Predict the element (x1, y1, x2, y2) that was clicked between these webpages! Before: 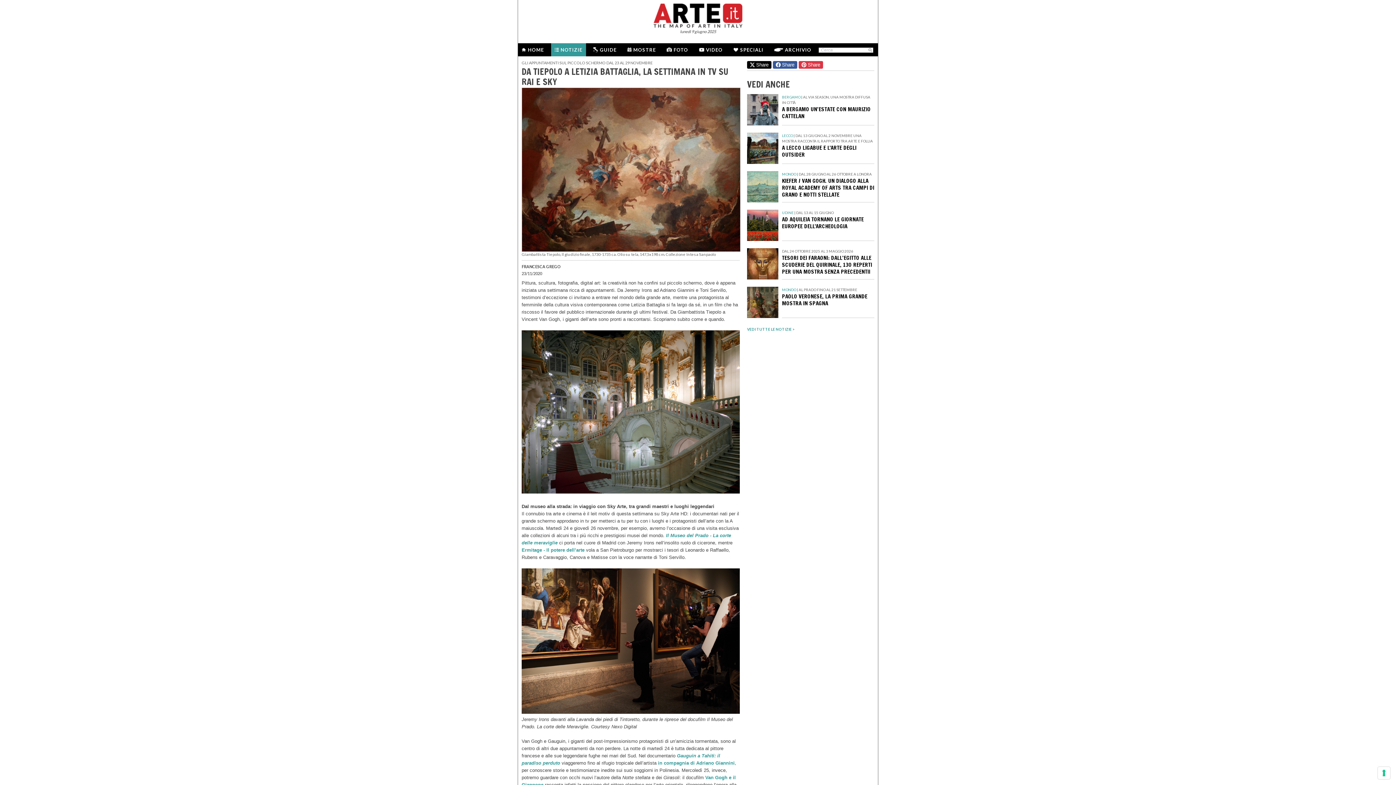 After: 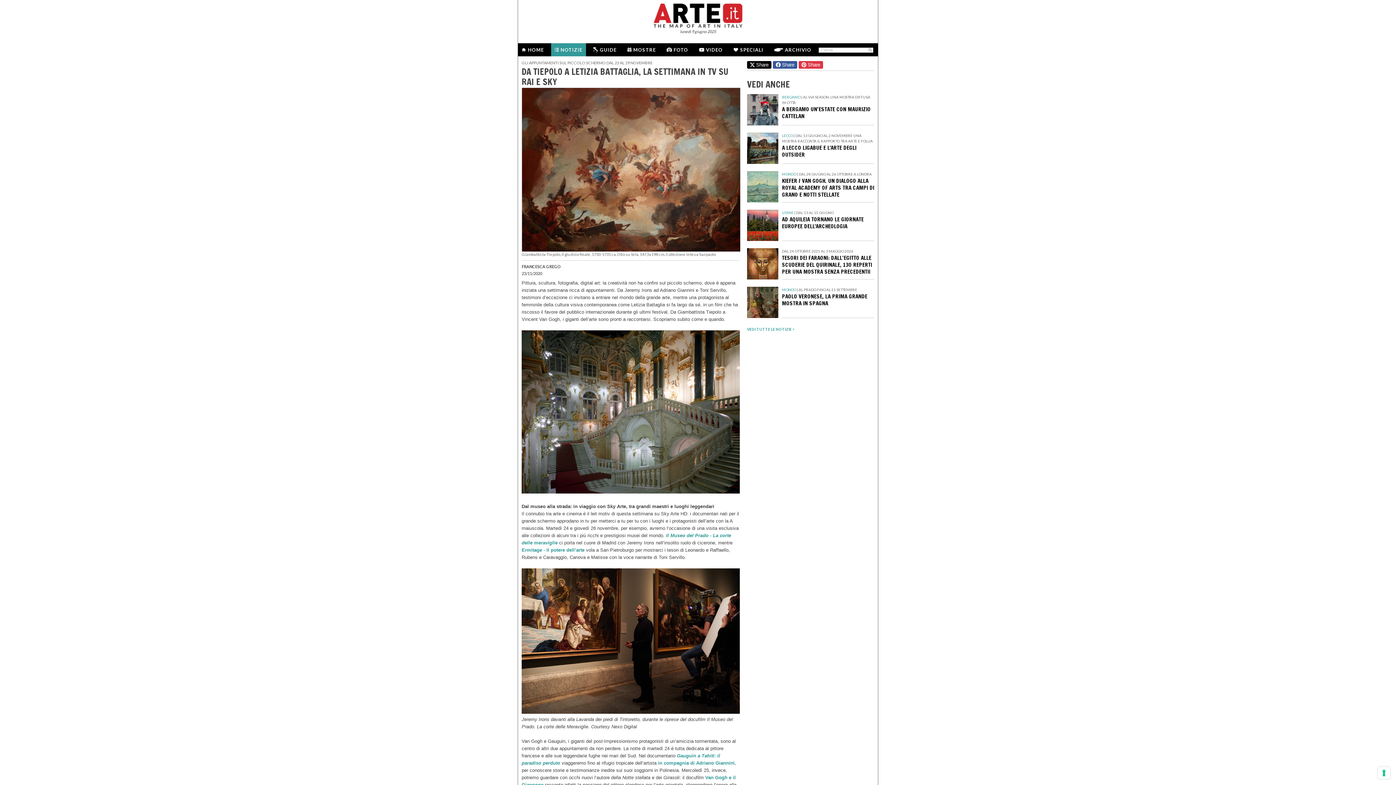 Action: bbox: (773, 61, 797, 68) label:  Share